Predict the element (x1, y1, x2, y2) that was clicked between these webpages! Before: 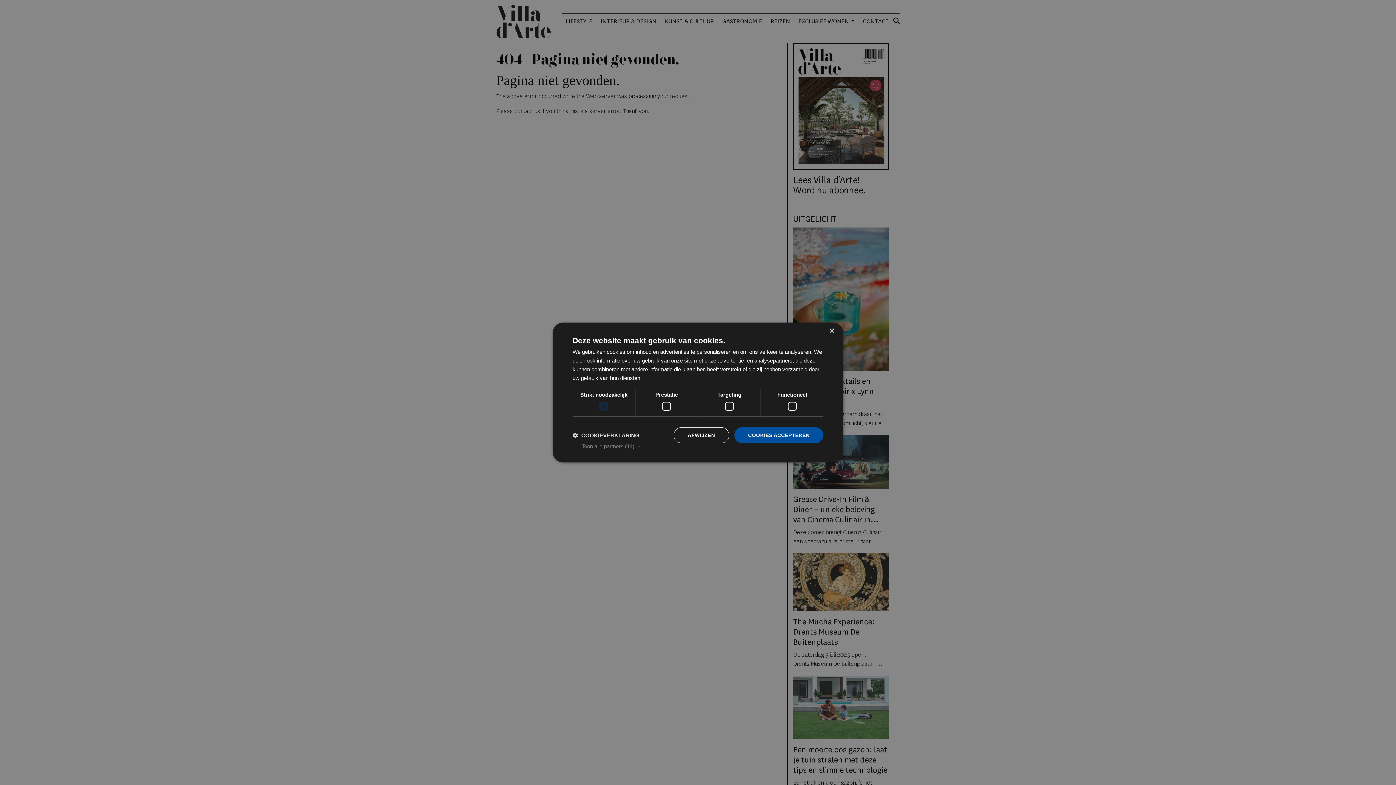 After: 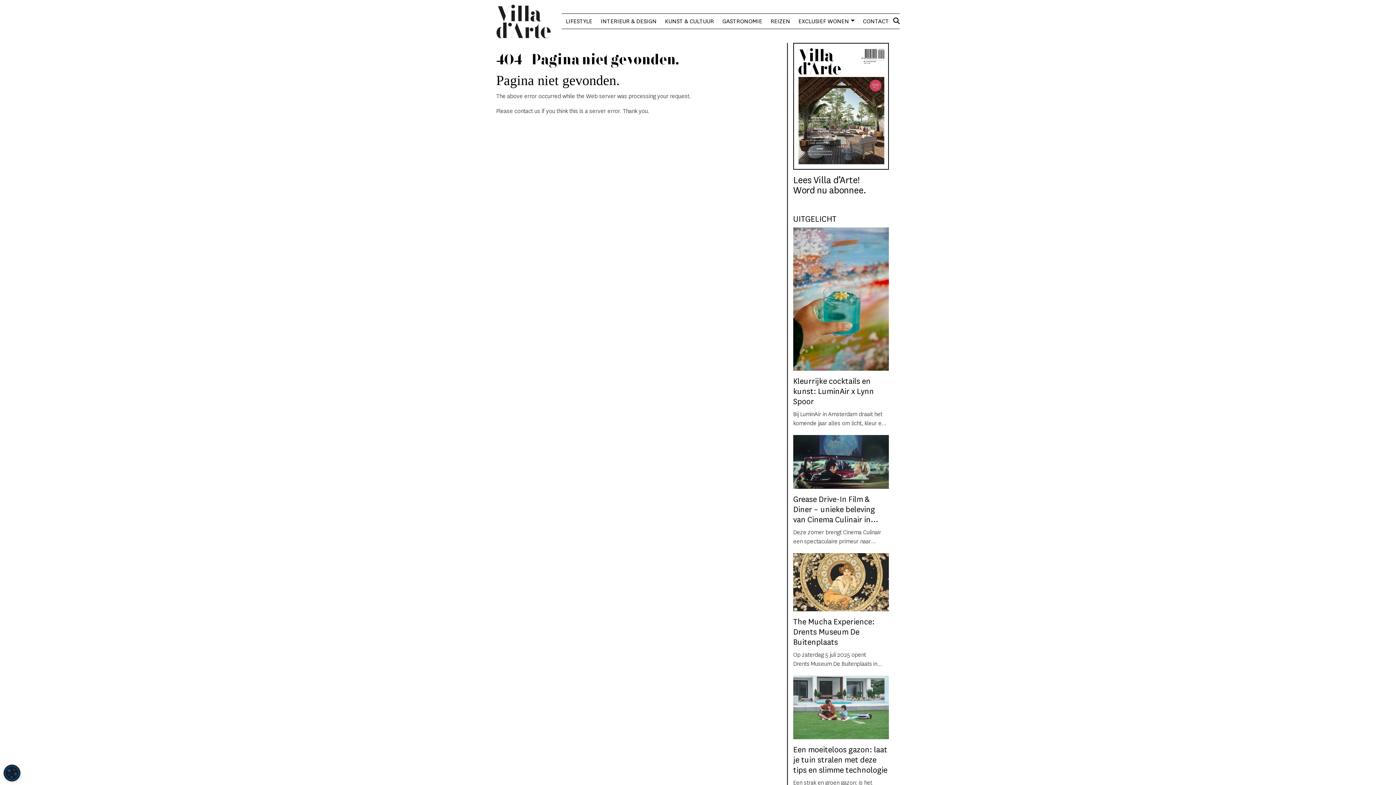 Action: label: AFWIJZEN bbox: (673, 427, 729, 443)